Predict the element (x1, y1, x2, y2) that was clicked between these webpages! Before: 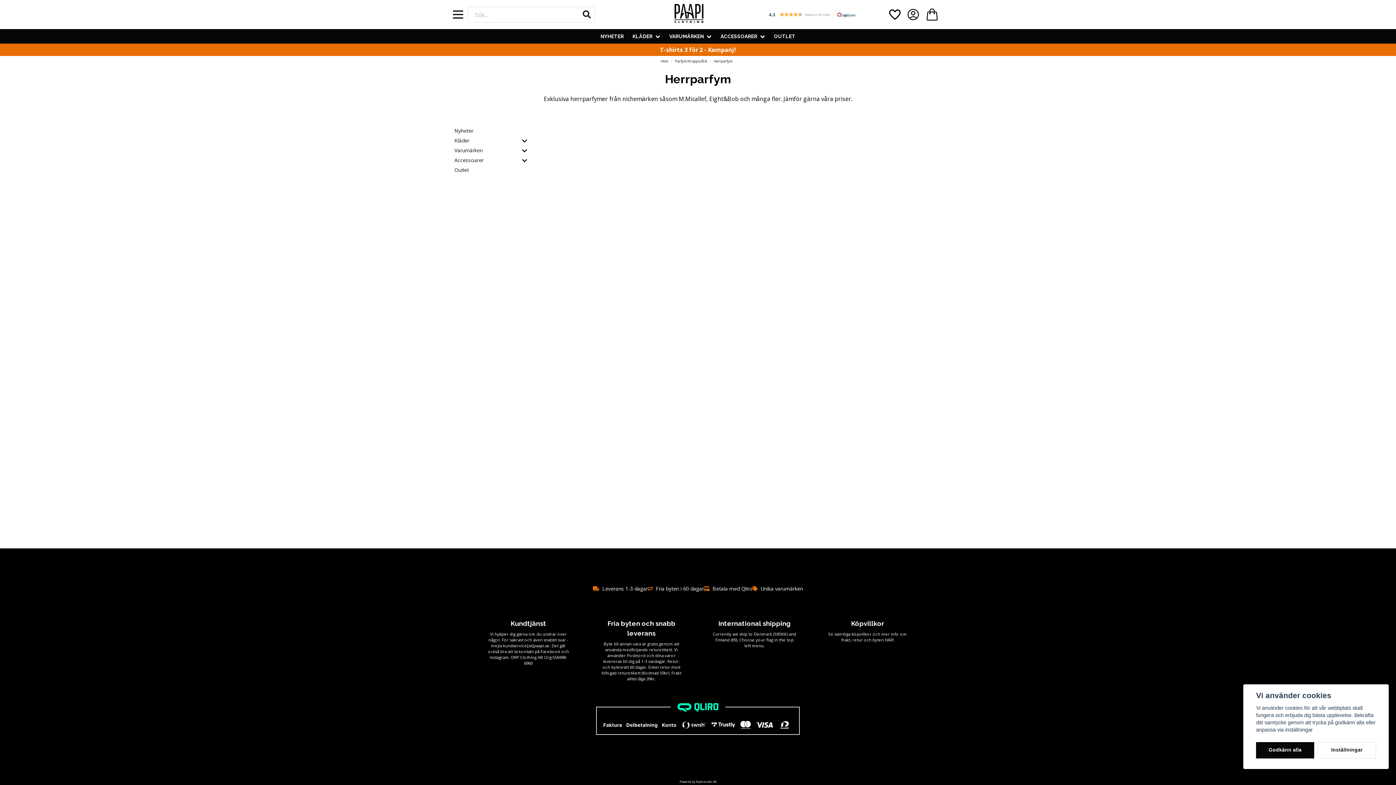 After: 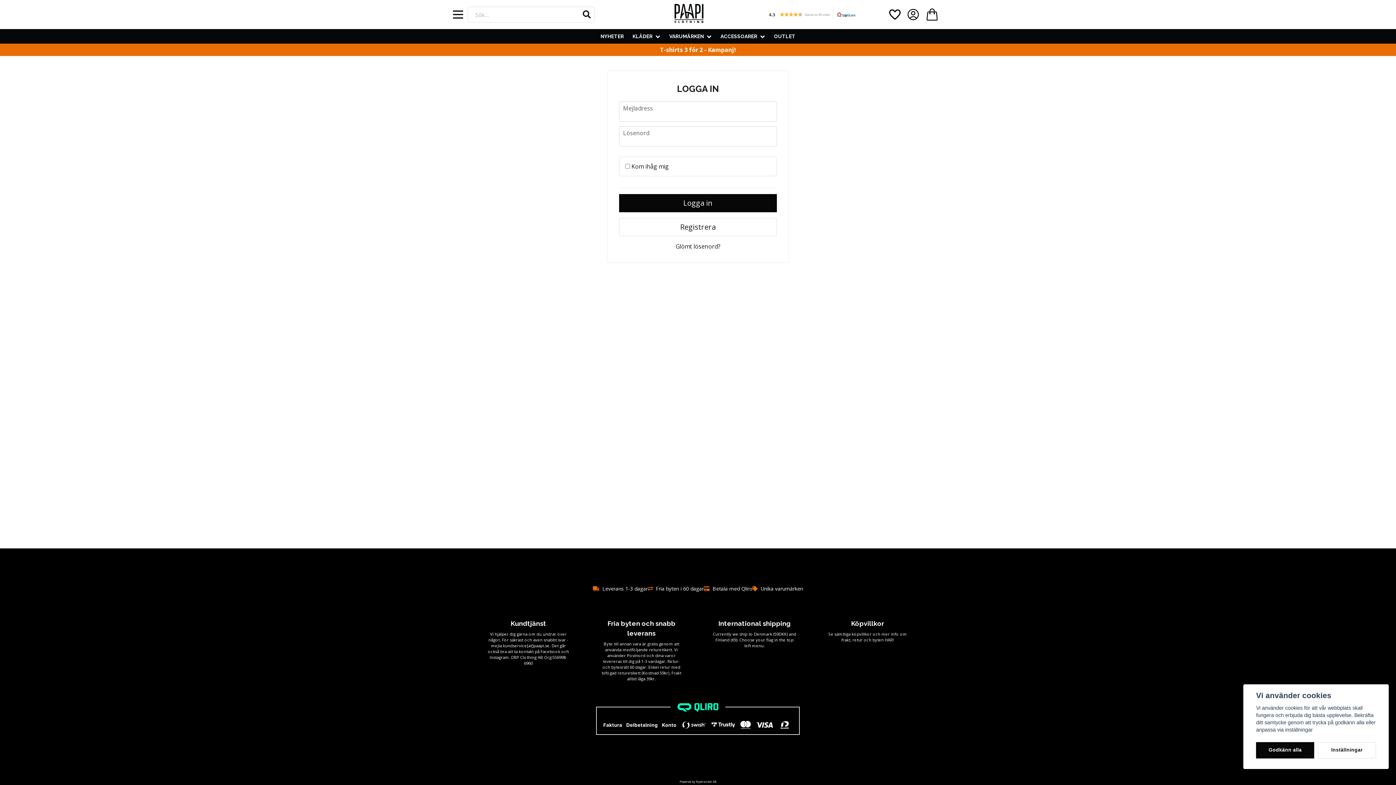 Action: bbox: (904, 7, 922, 21) label: Mitt konto